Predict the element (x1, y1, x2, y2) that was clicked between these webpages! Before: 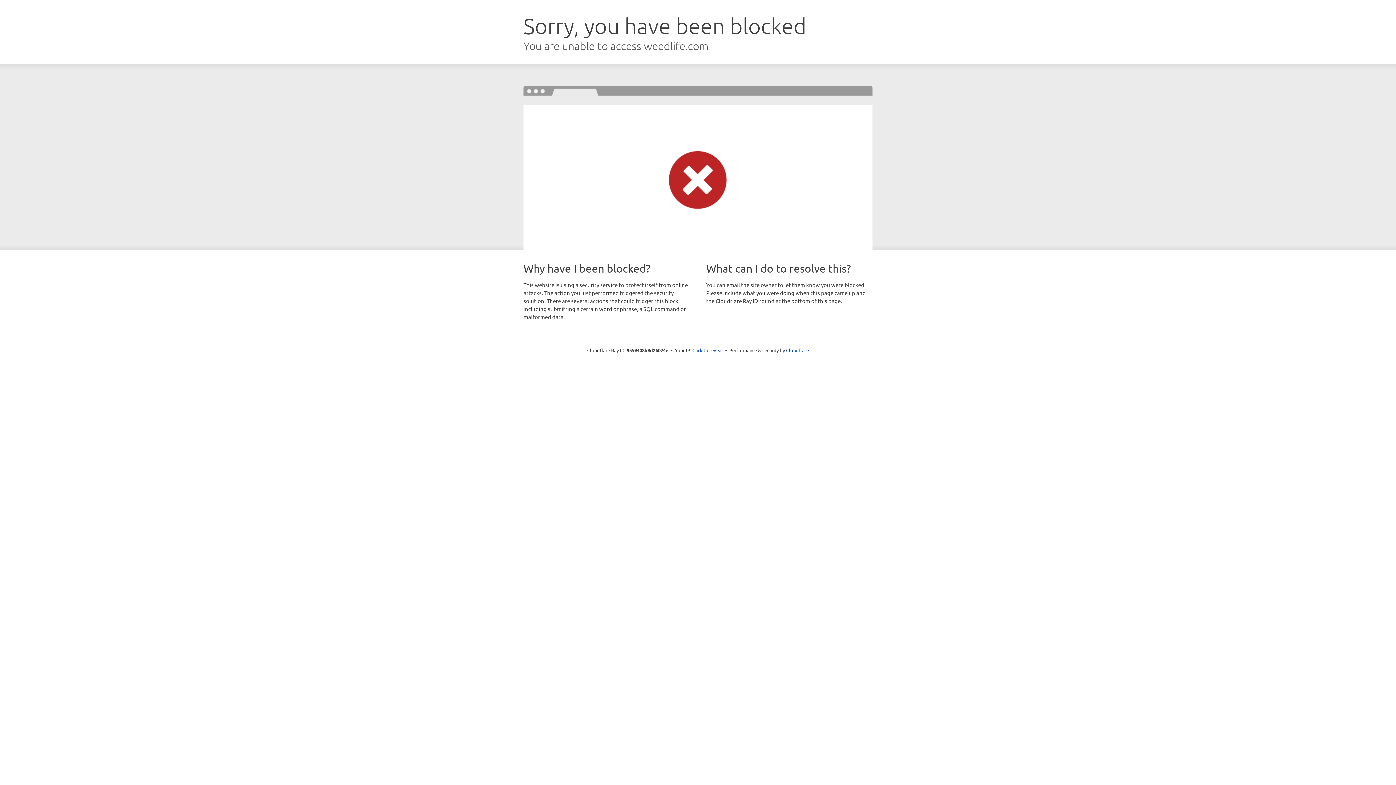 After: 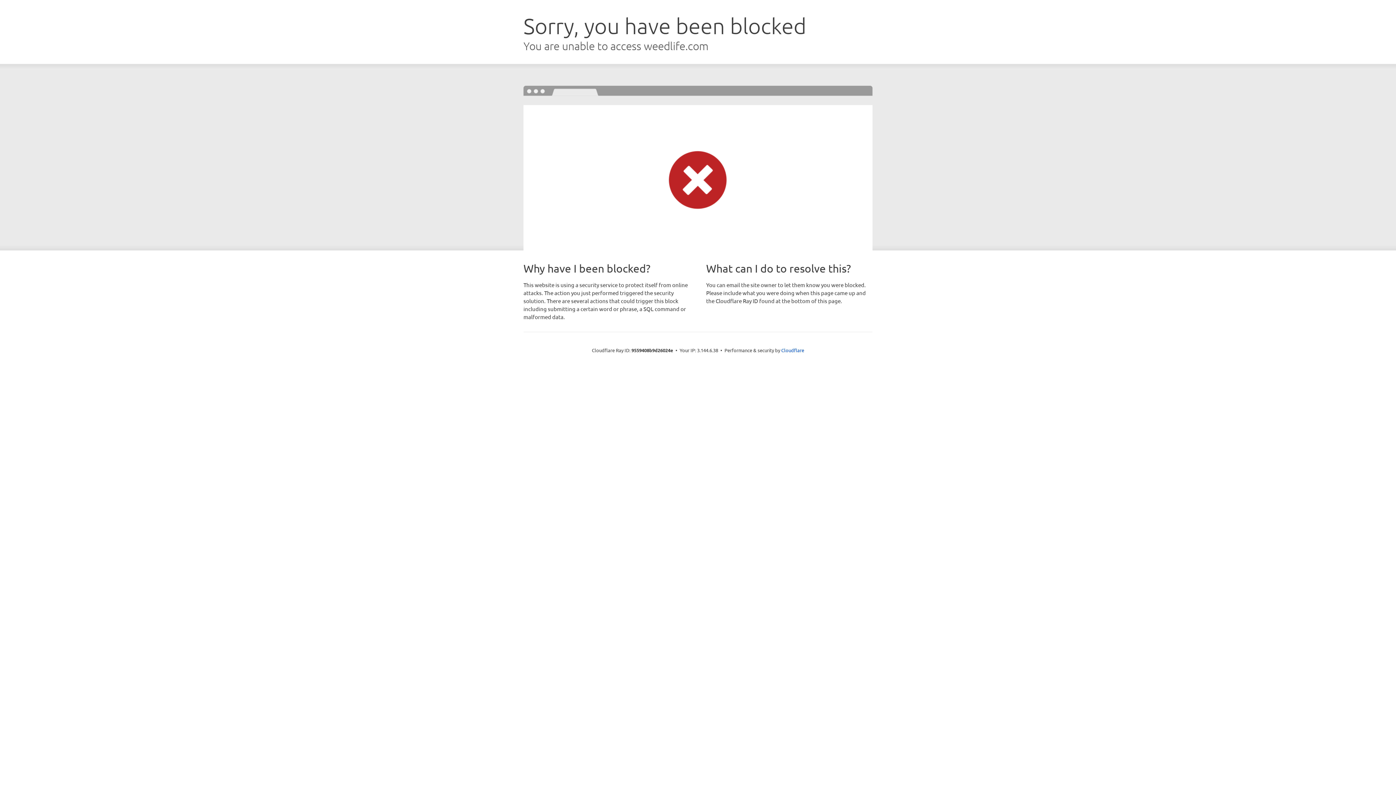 Action: label: Click to reveal bbox: (692, 346, 723, 353)